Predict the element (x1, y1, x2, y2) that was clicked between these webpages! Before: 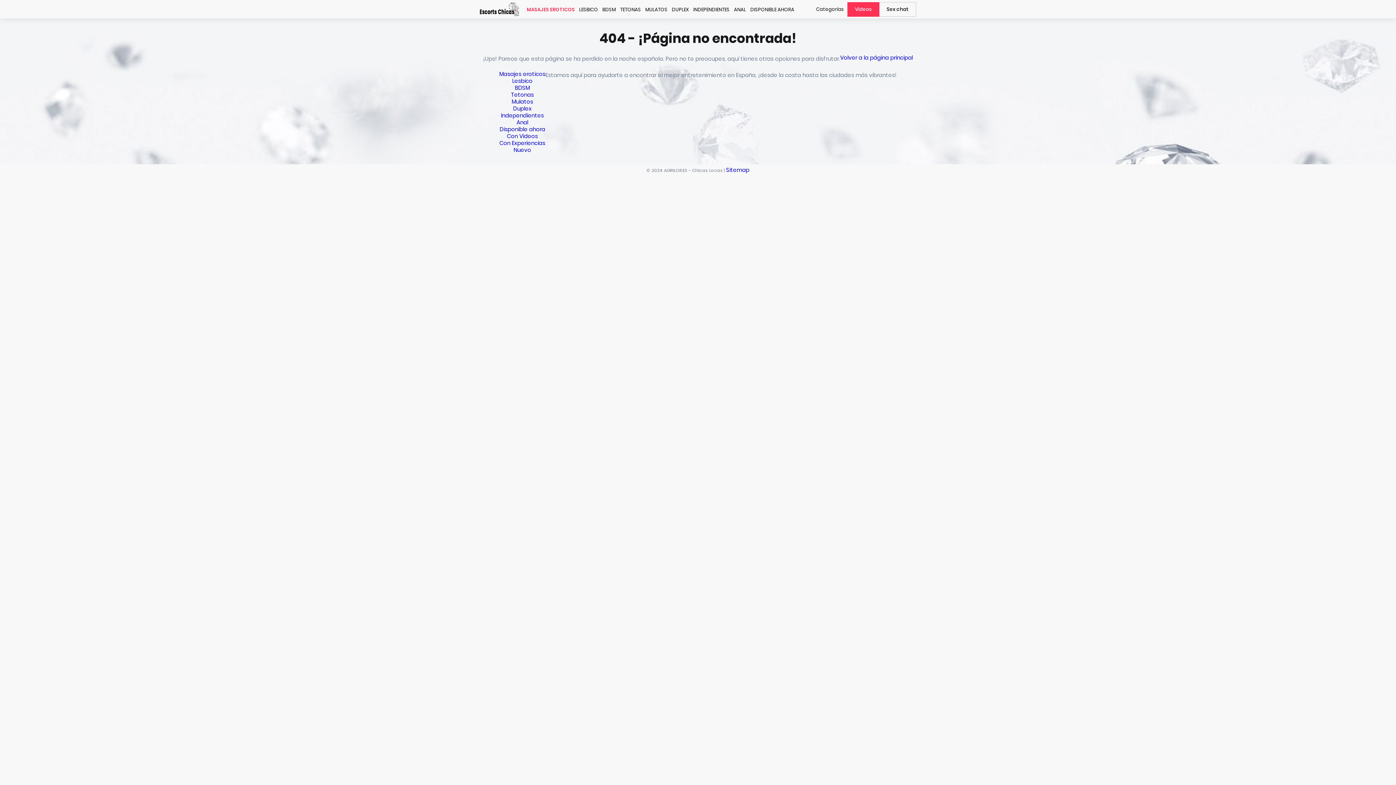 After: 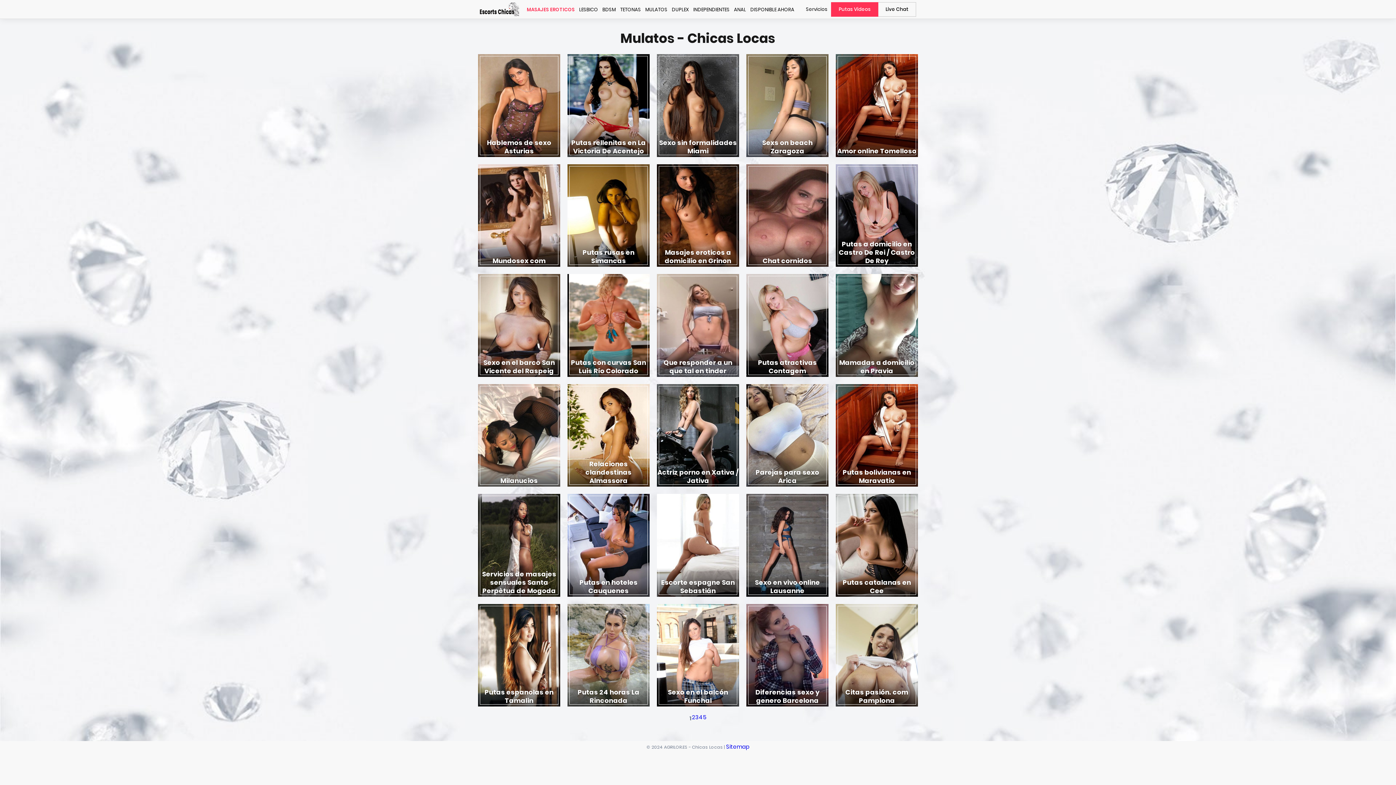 Action: bbox: (645, 0, 667, 18) label: MULATOS